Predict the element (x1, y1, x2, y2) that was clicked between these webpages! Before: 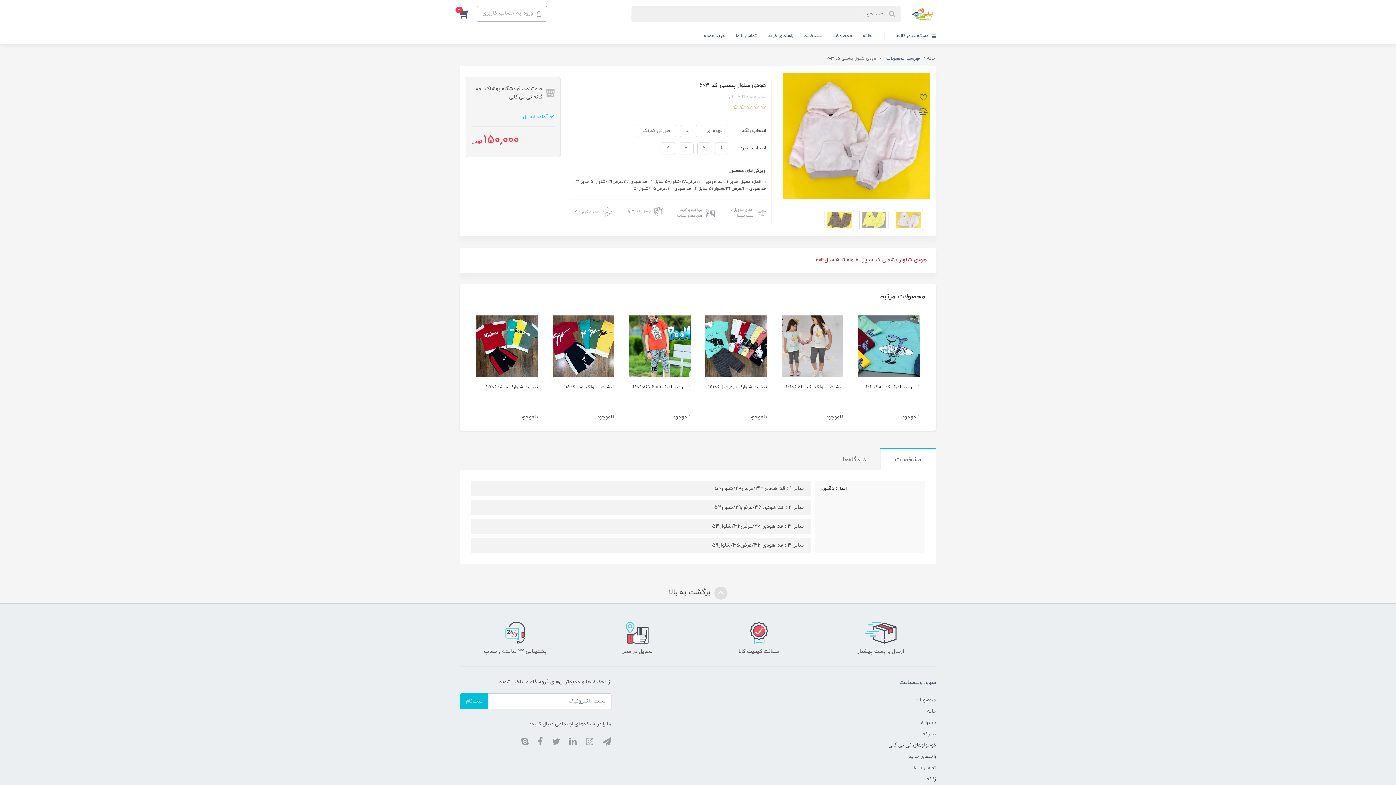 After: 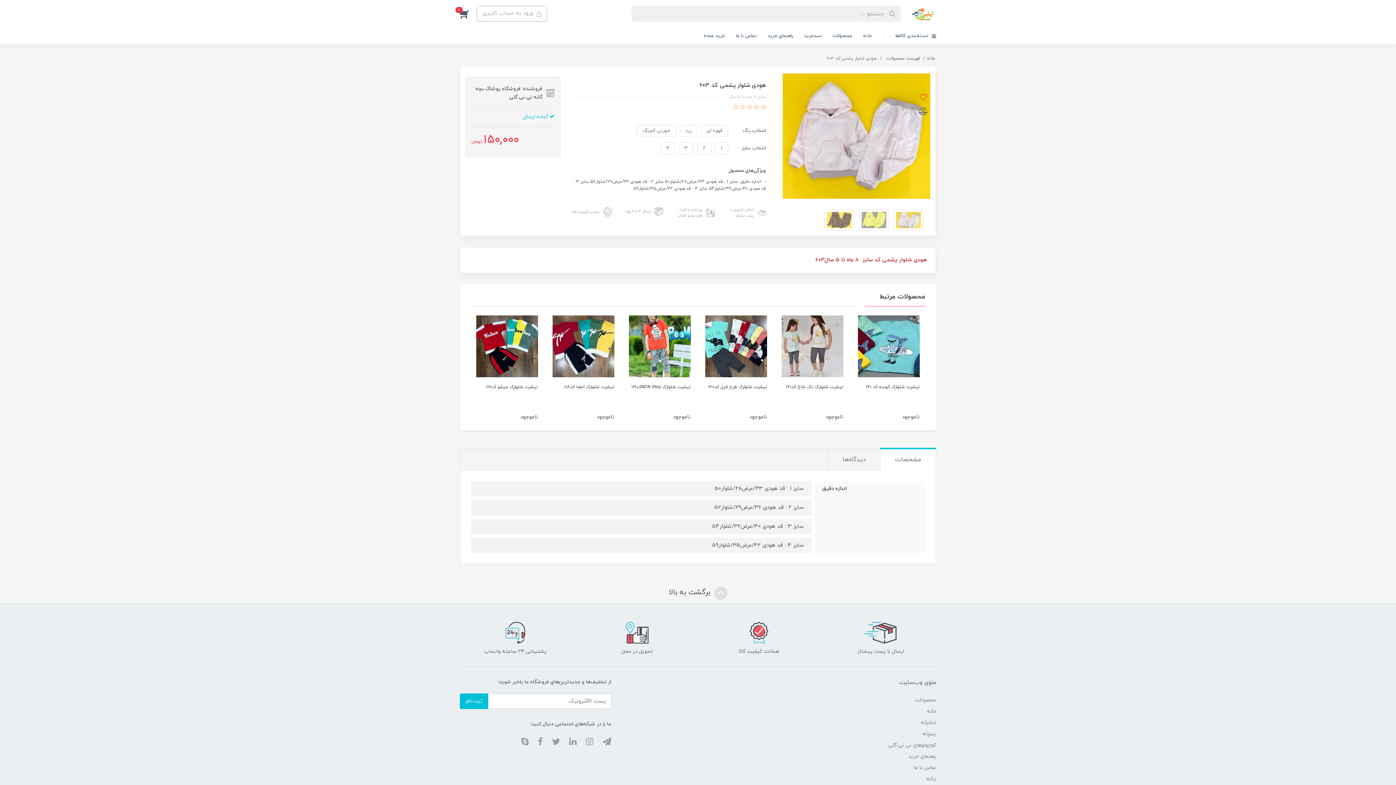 Action: bbox: (916, 91, 930, 105)